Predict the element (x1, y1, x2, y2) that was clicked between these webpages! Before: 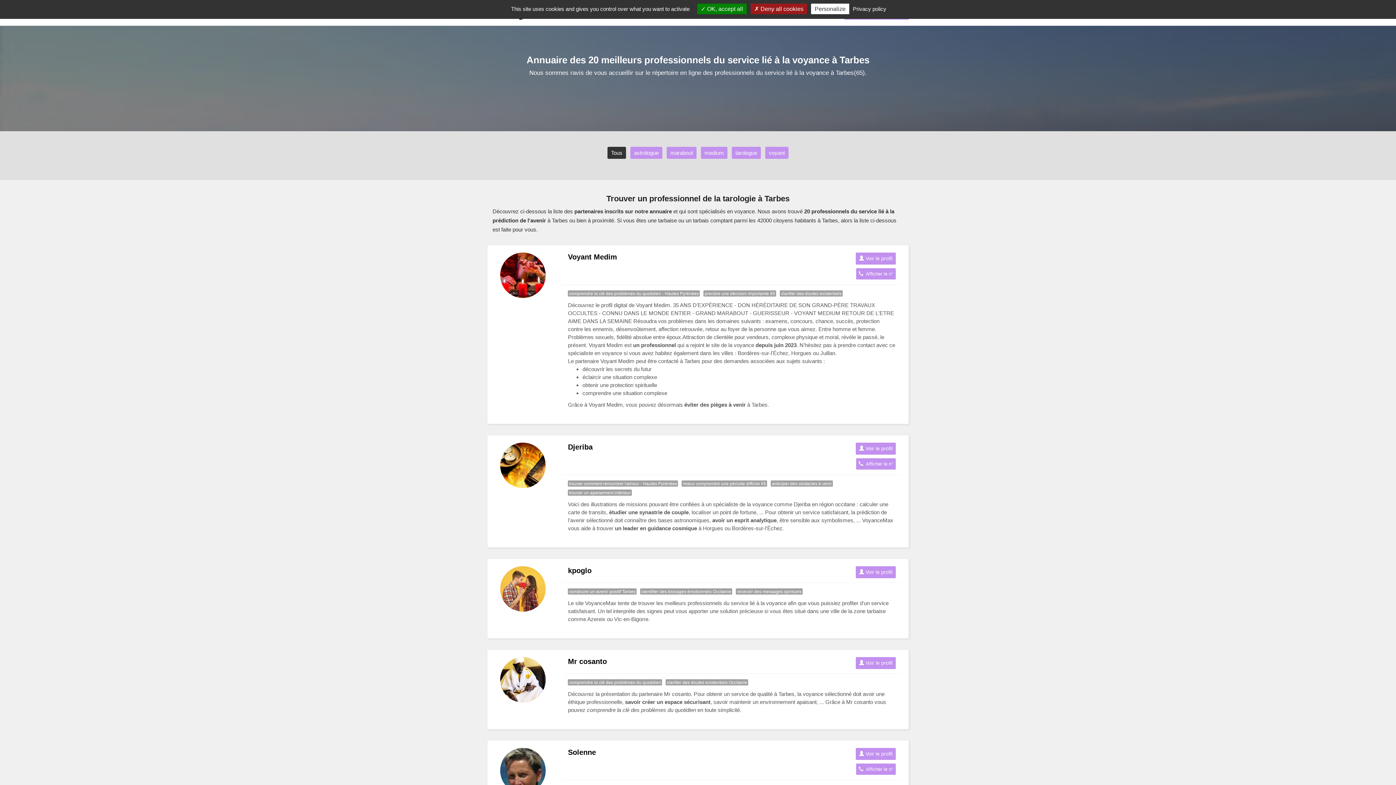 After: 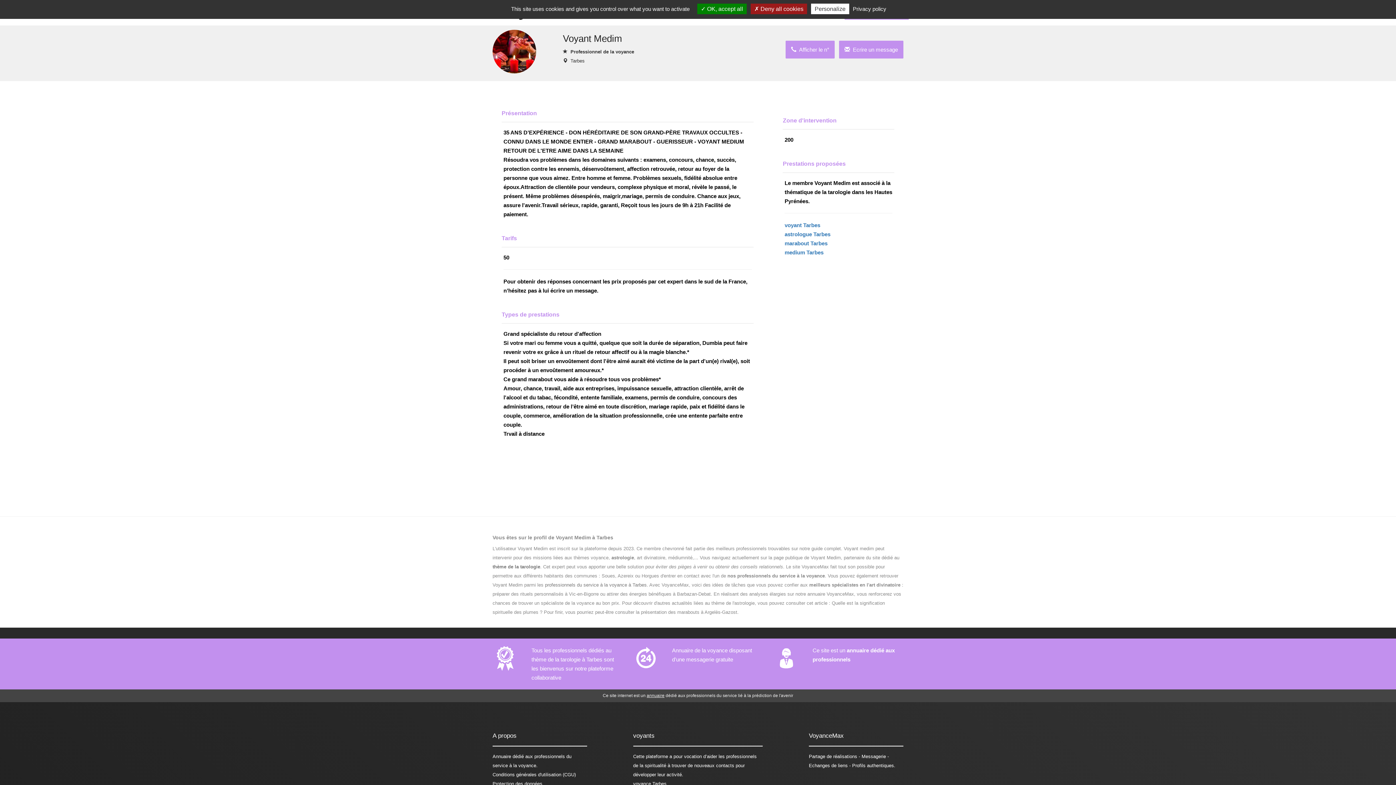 Action: label:  Voir le profil bbox: (855, 252, 895, 264)